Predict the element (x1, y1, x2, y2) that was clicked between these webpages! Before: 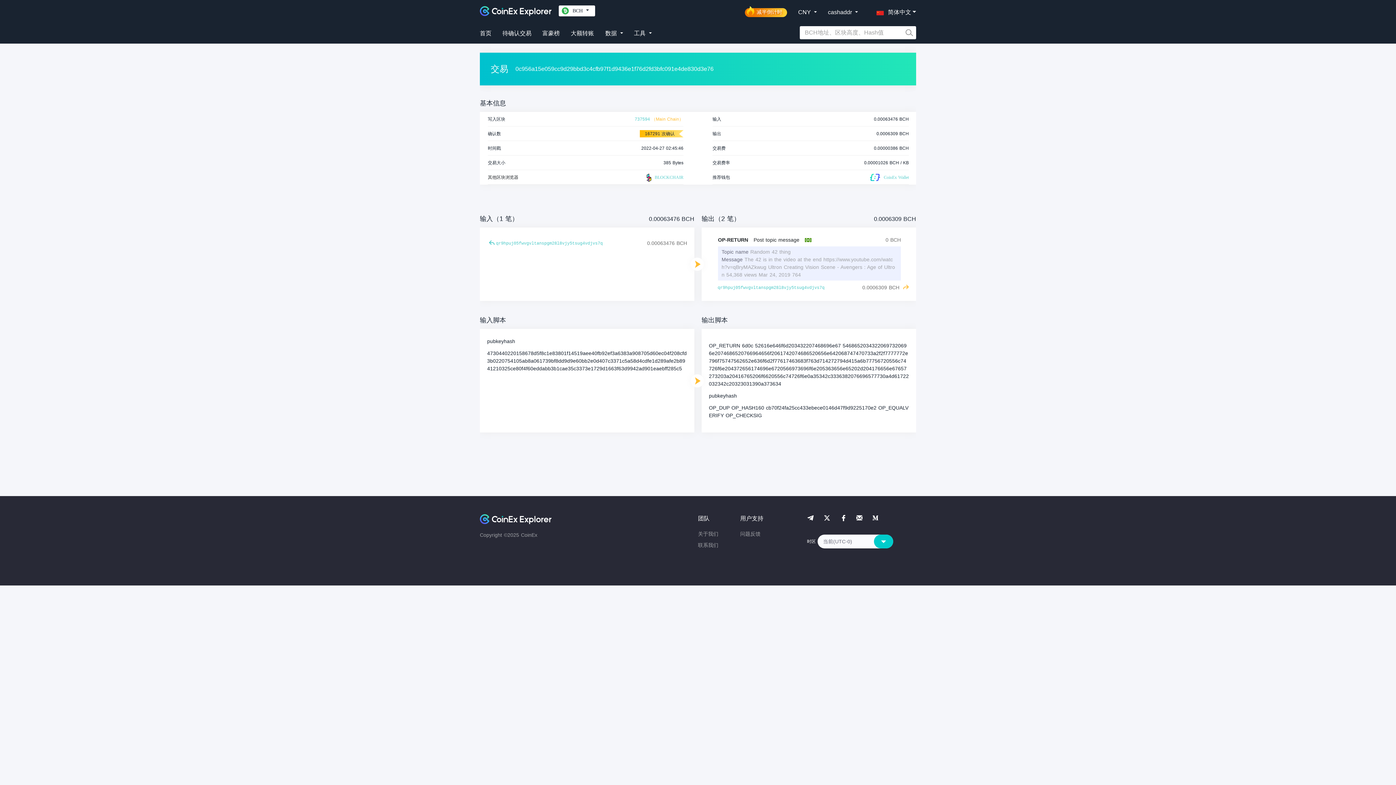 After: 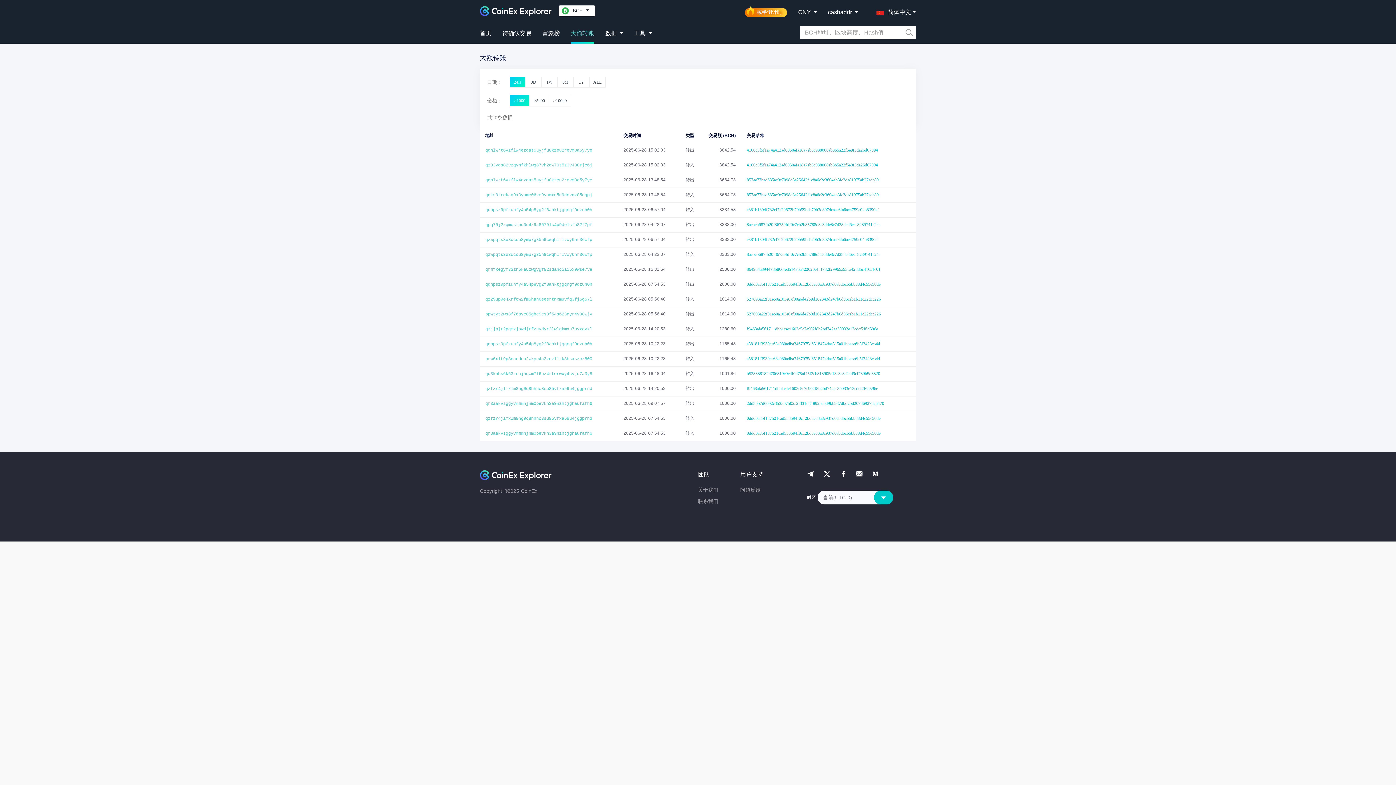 Action: bbox: (570, 21, 594, 40) label: 大额转账